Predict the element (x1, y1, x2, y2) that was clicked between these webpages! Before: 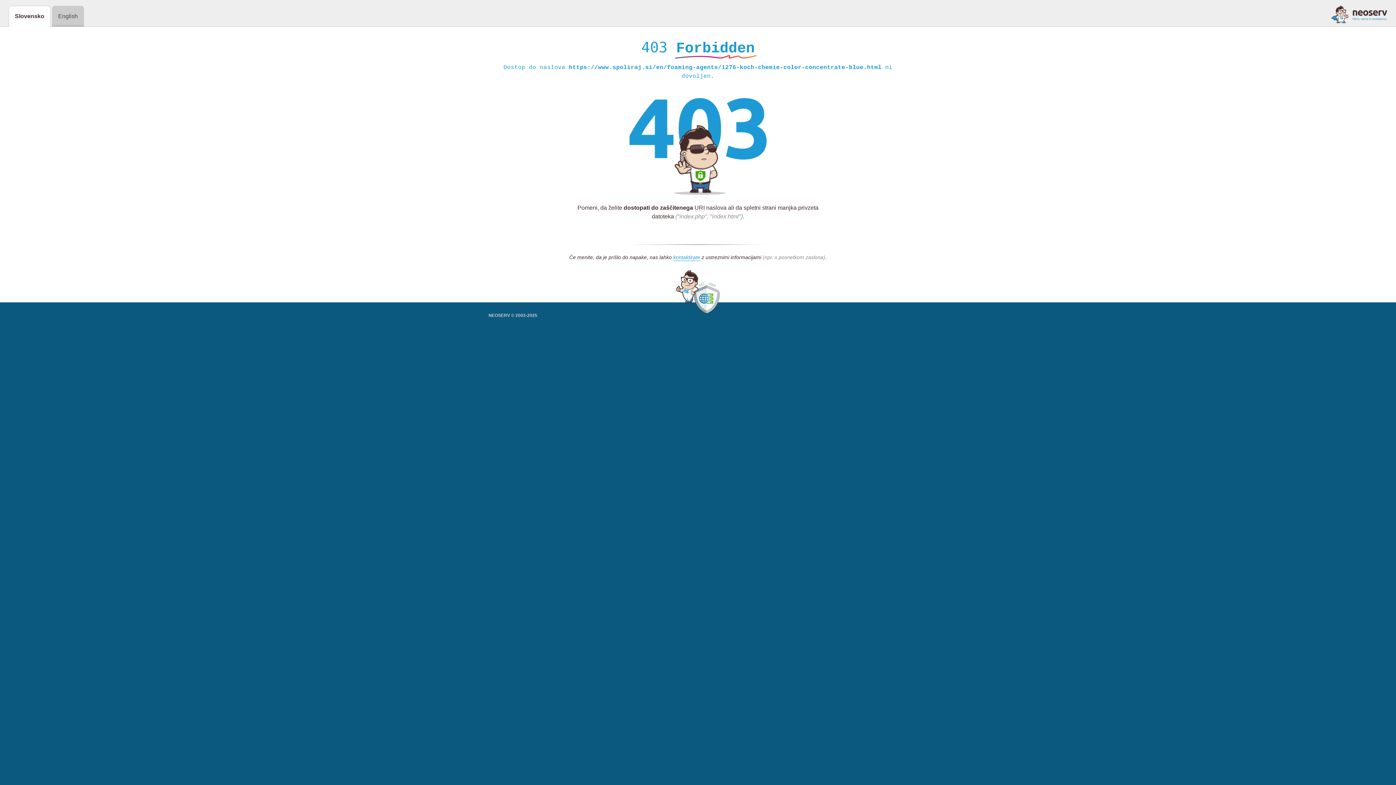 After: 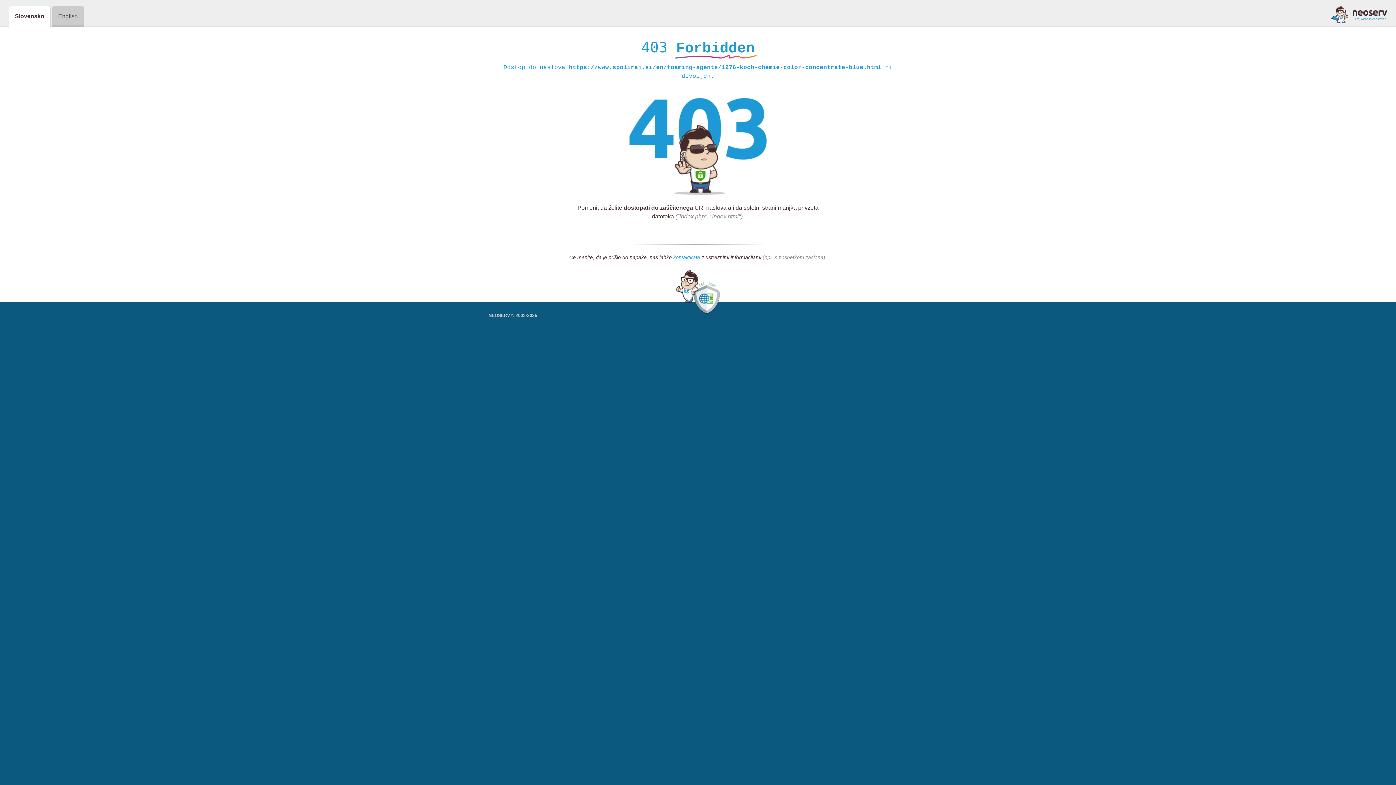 Action: bbox: (1331, 5, 1387, 23)